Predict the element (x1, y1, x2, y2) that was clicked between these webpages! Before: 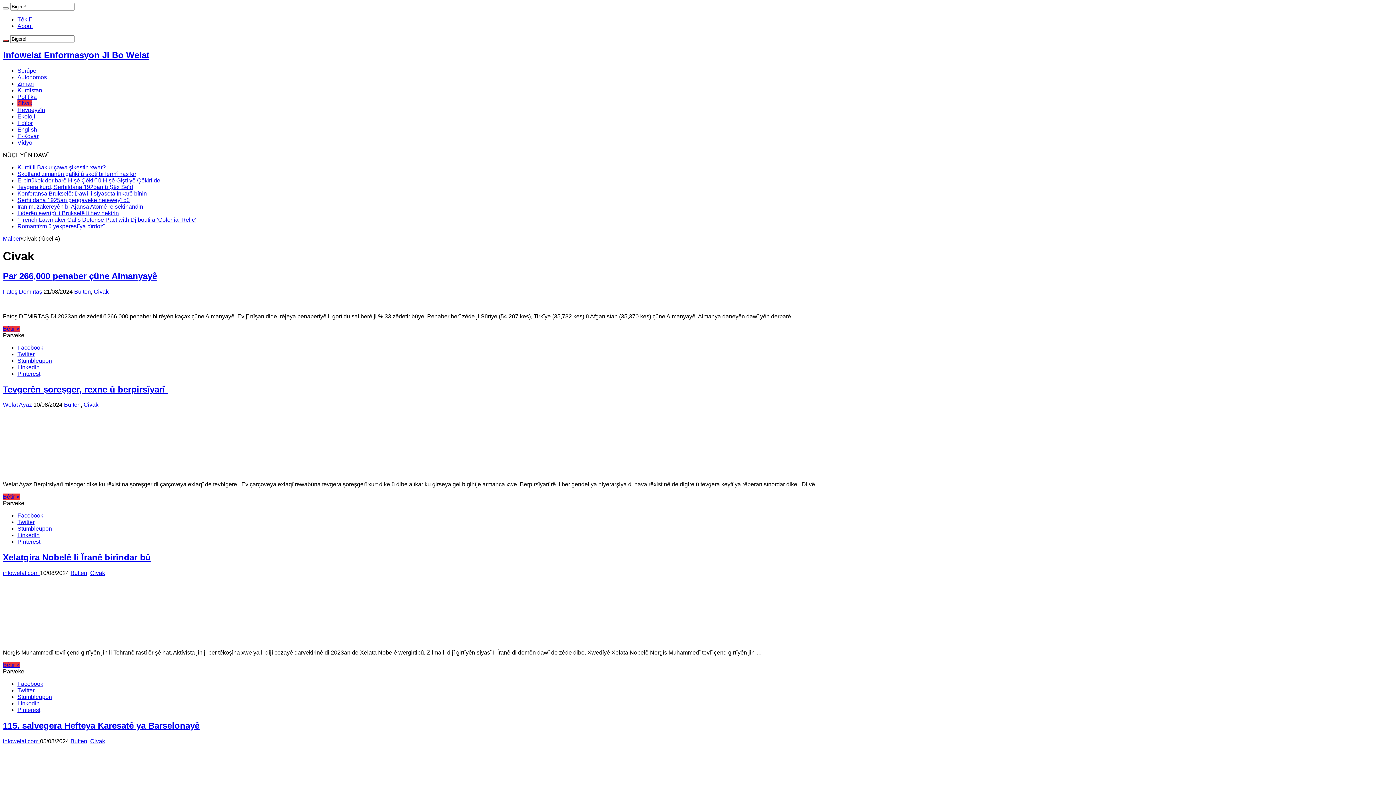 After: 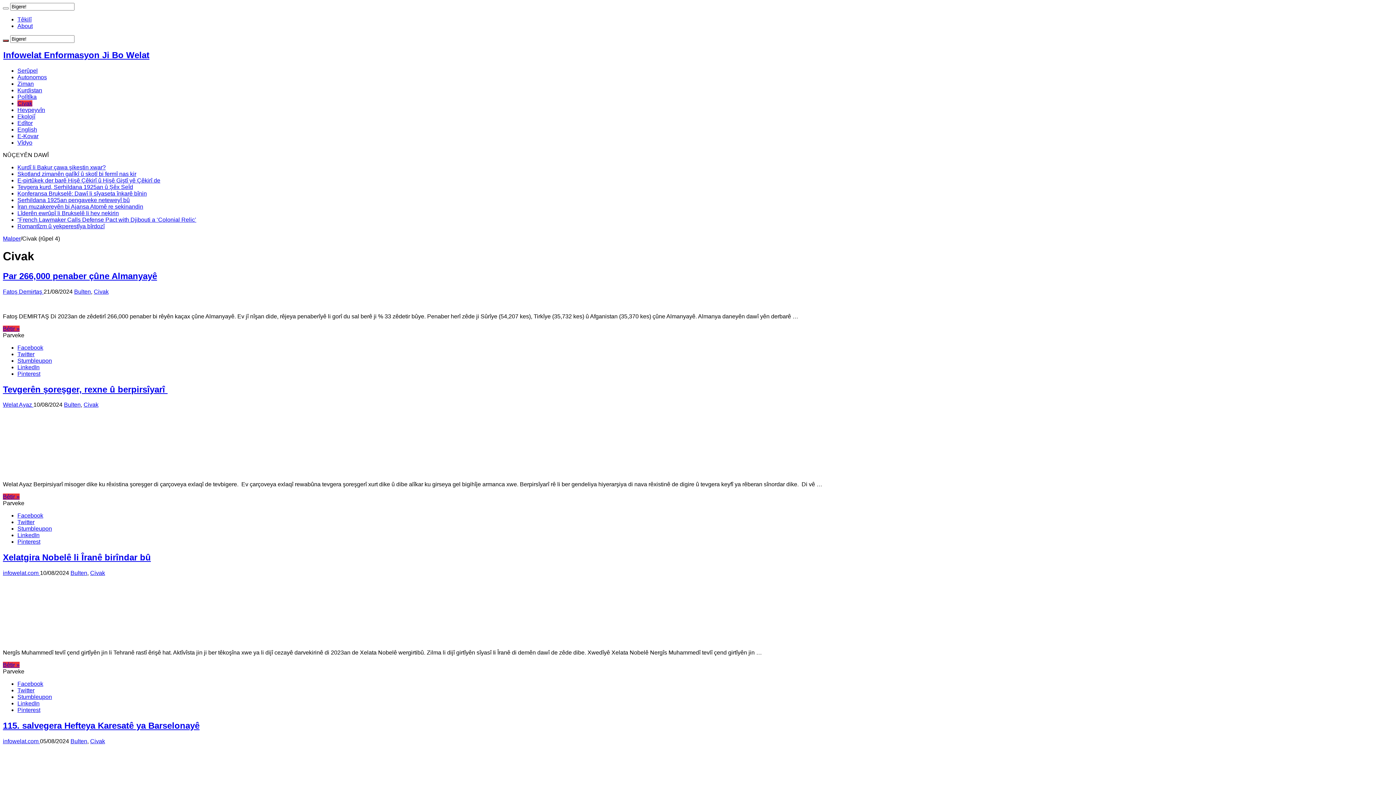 Action: bbox: (17, 519, 34, 525) label: Twitter